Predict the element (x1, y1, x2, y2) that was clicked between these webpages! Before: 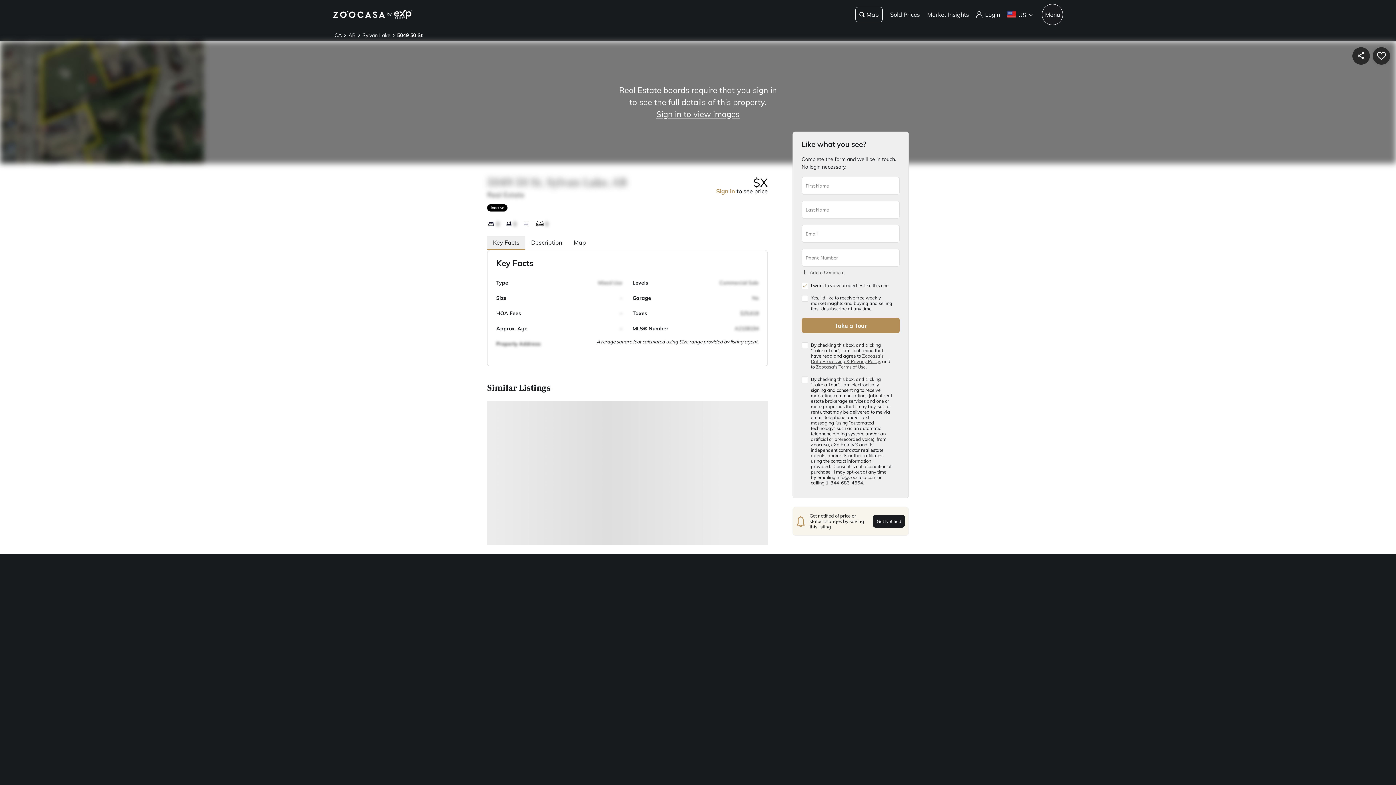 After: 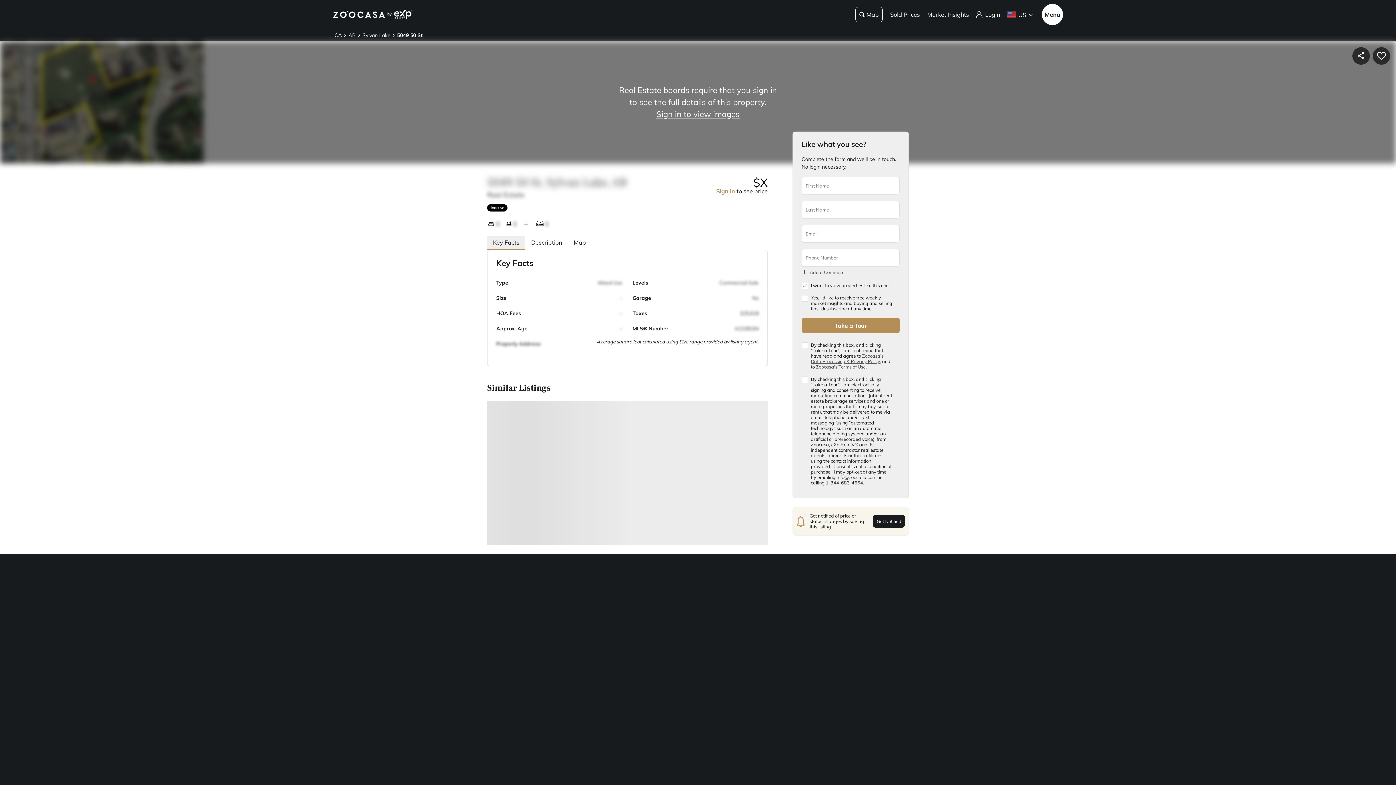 Action: bbox: (1042, 4, 1063, 25) label: Menu